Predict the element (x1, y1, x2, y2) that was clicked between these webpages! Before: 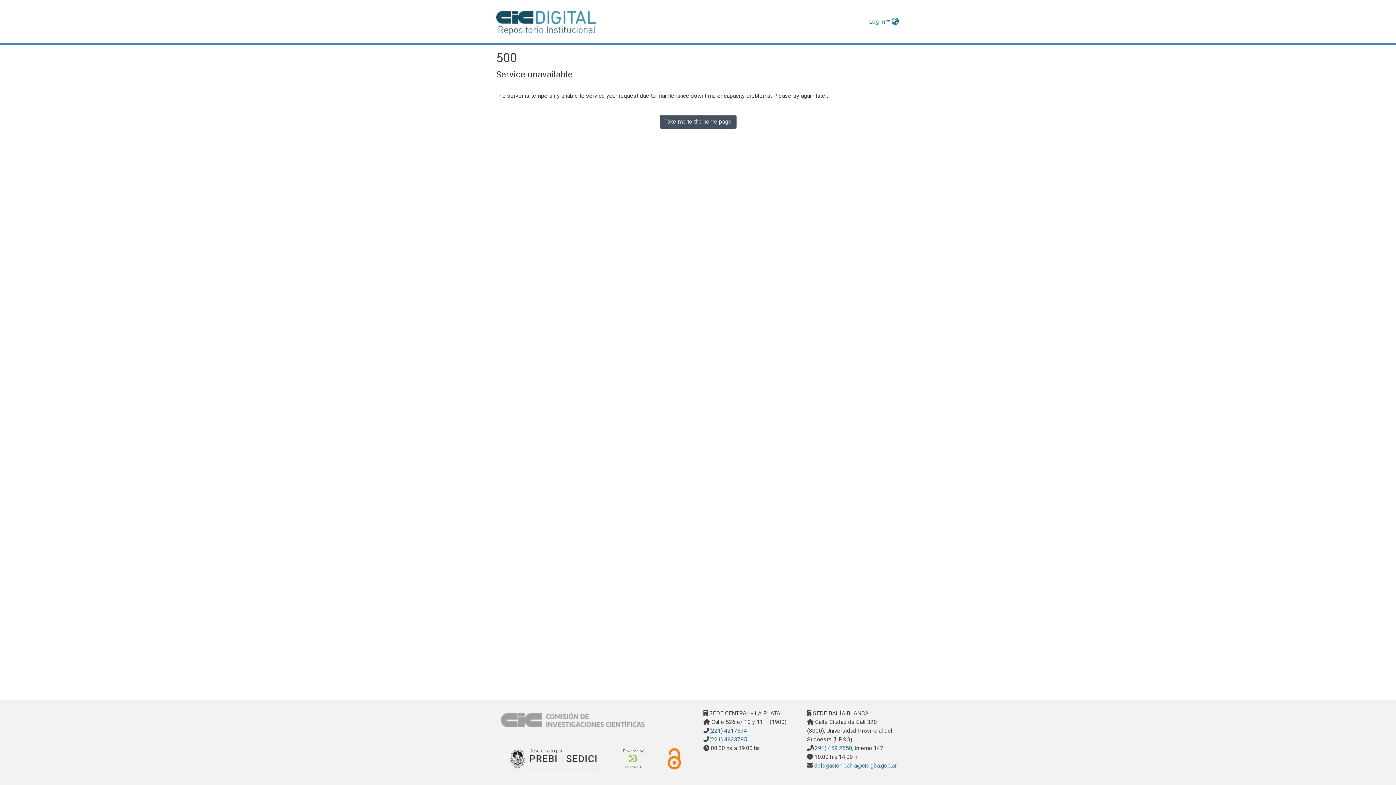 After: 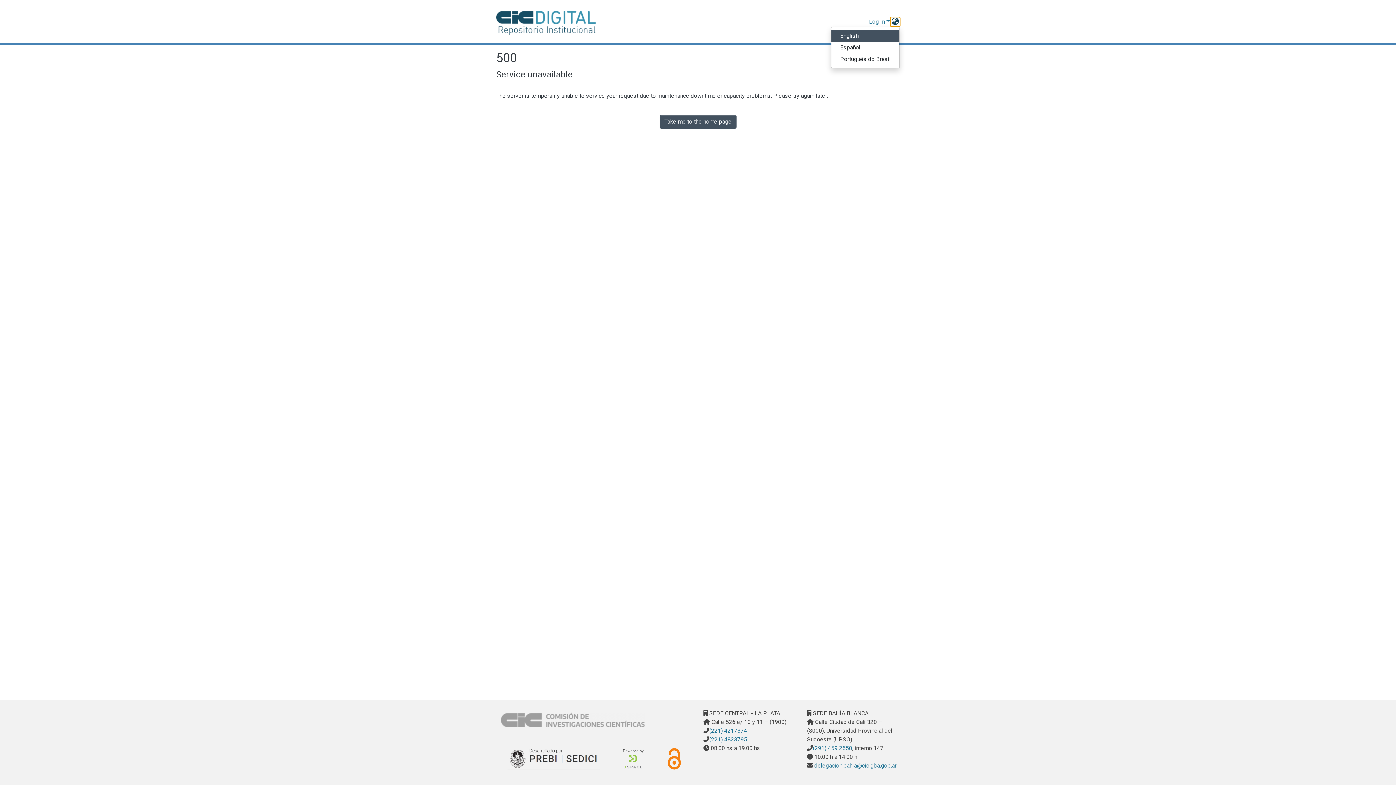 Action: label: Language switch bbox: (890, 9, 900, 17)